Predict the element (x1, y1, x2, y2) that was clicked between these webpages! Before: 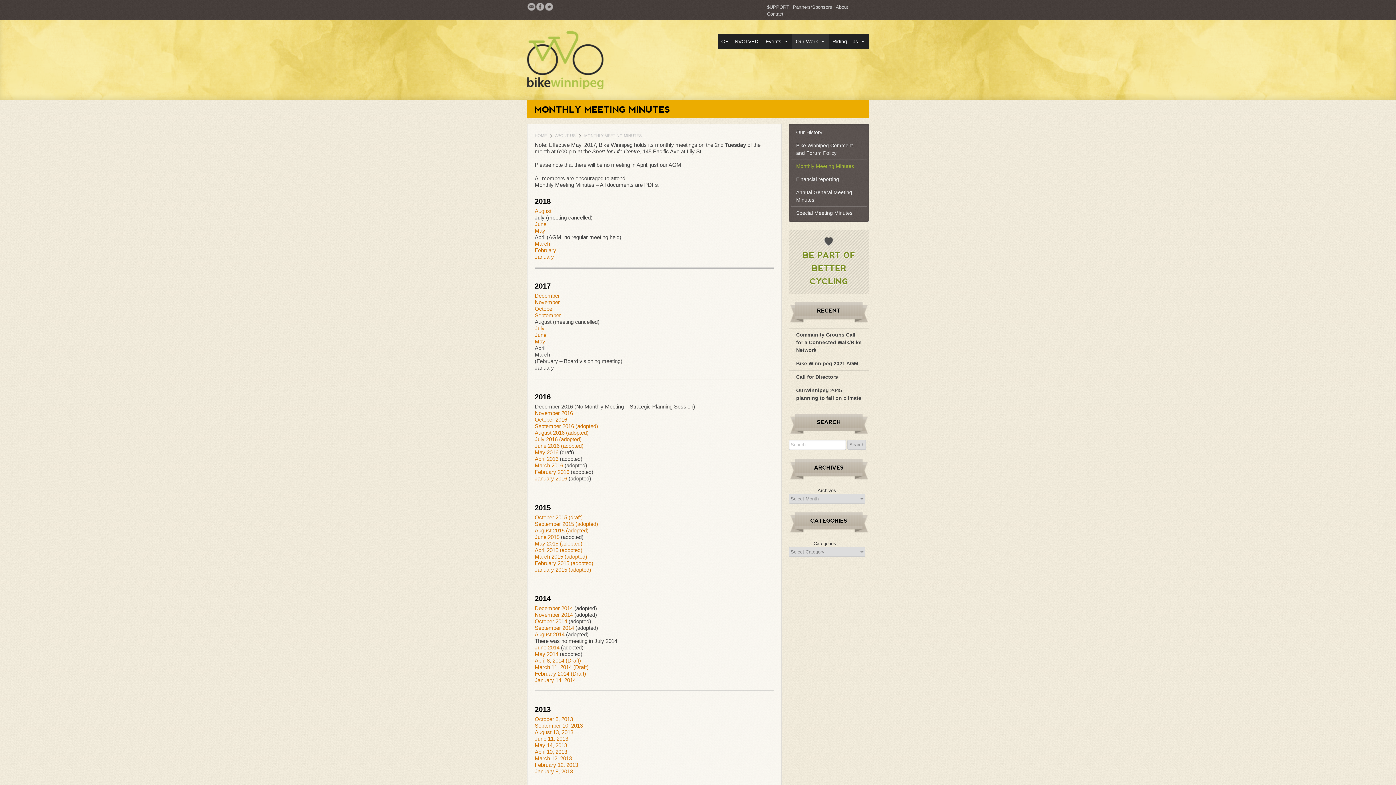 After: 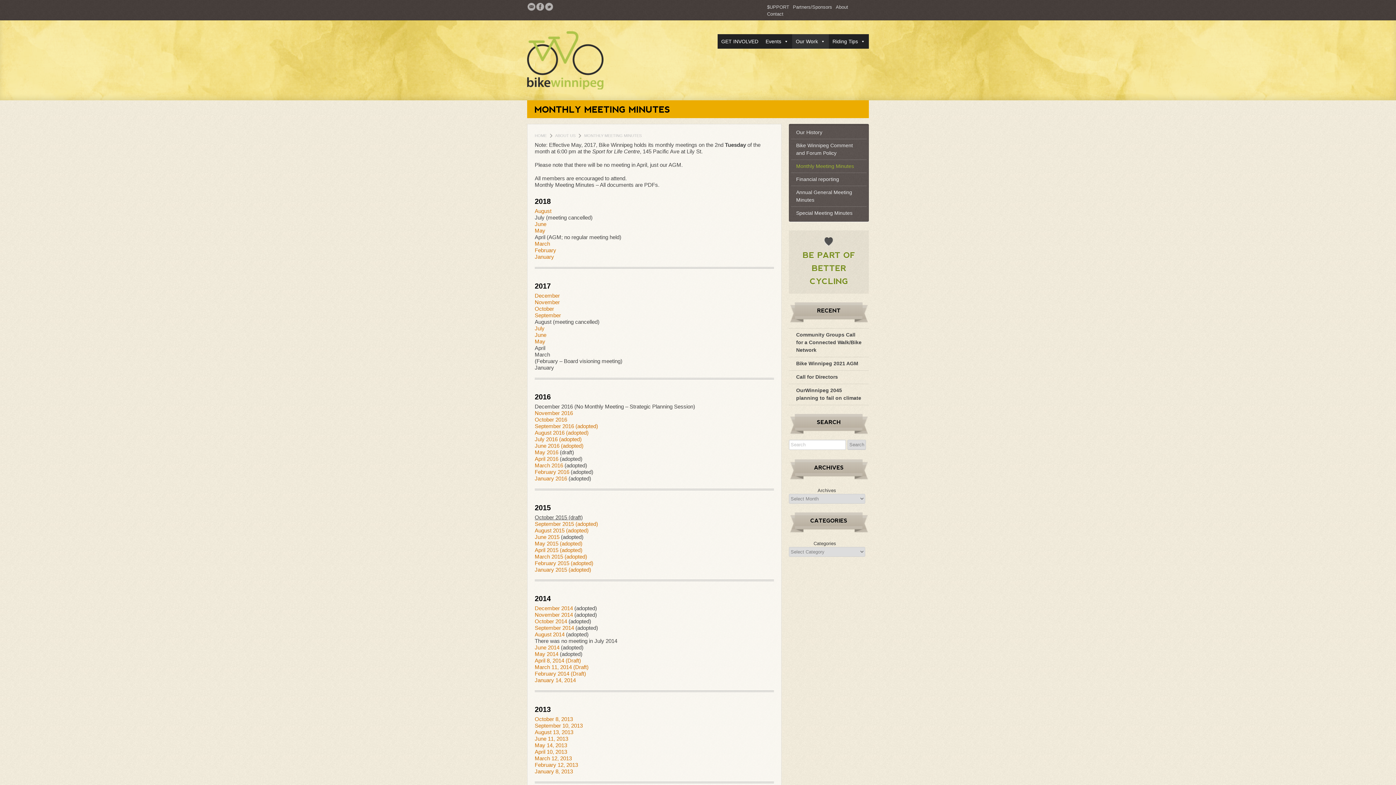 Action: bbox: (534, 514, 582, 520) label: October 2015 (draft)